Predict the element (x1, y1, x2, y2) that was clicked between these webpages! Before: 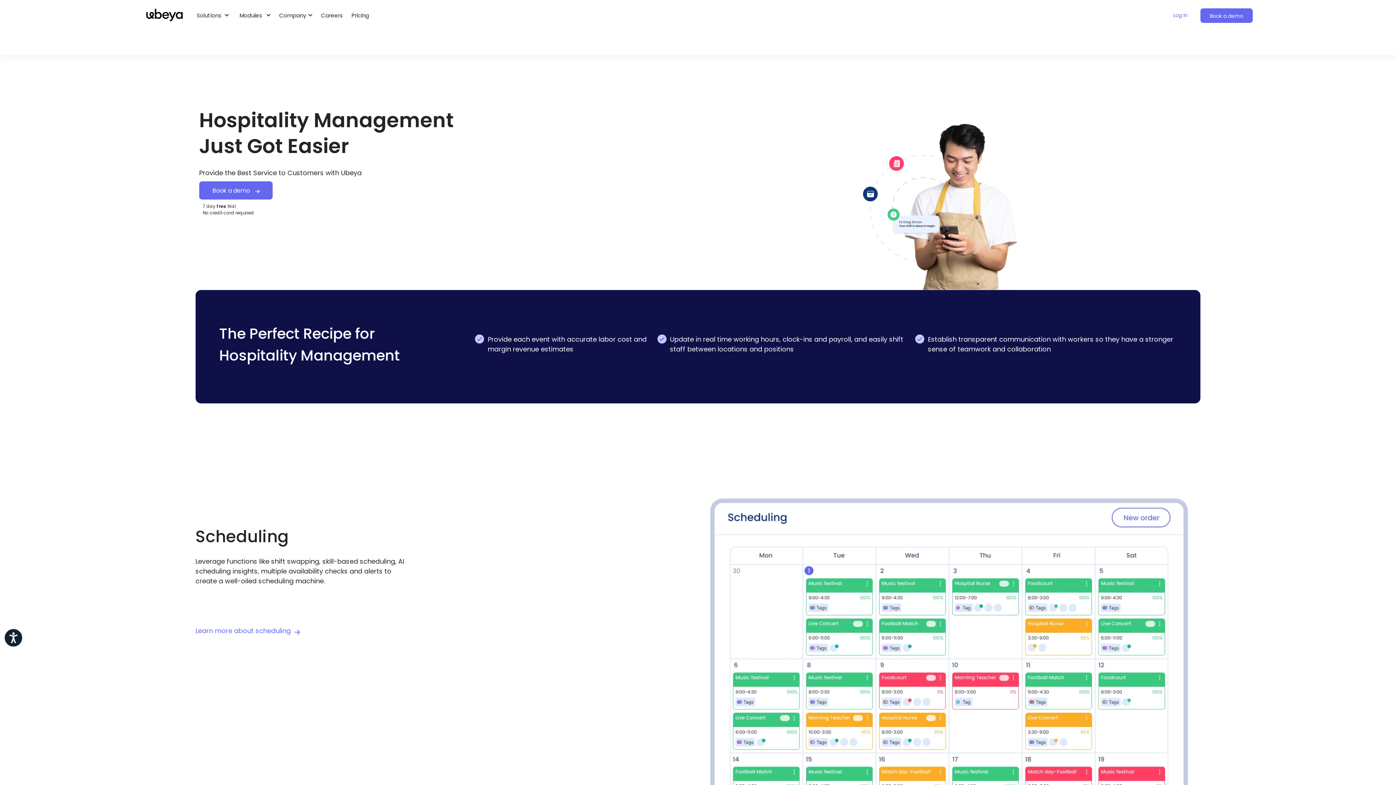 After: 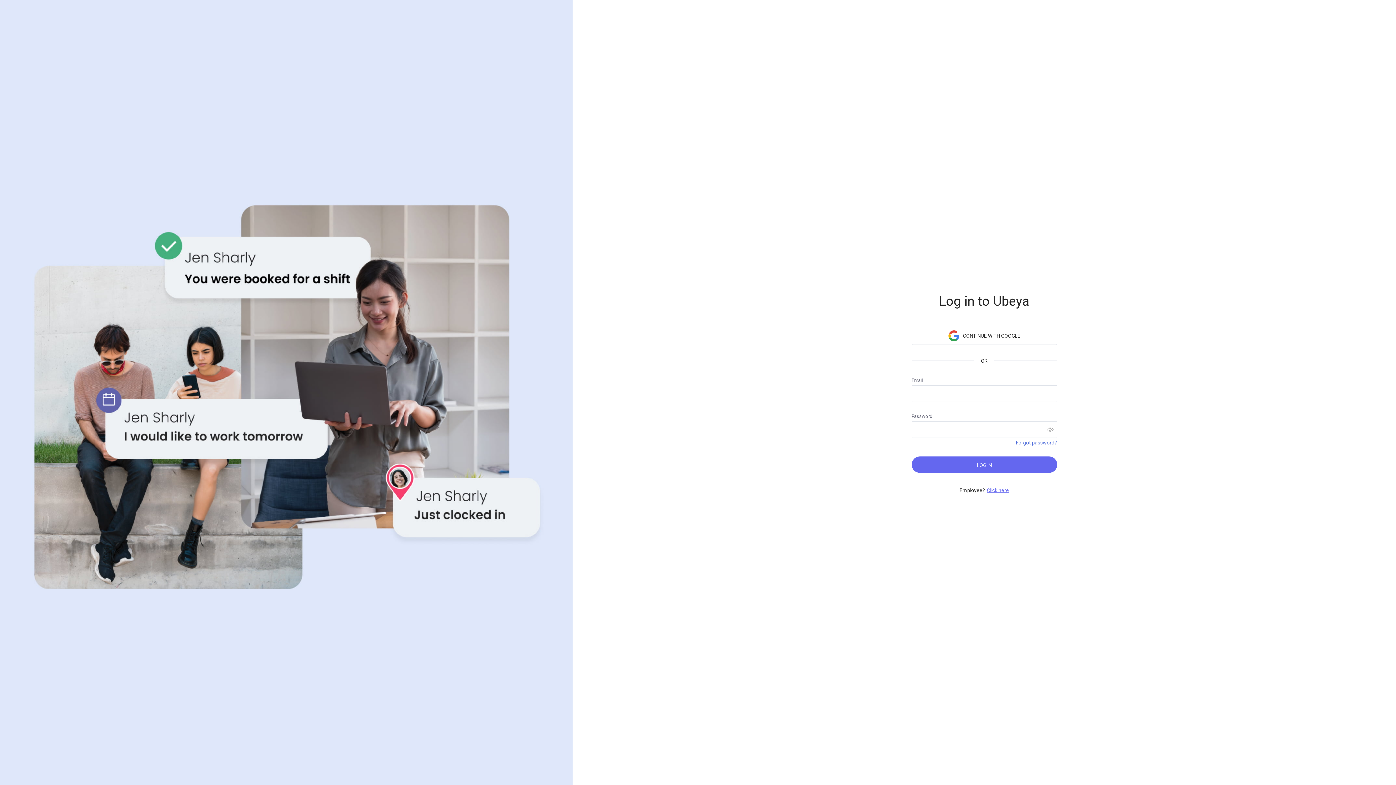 Action: bbox: (1164, 8, 1197, 22) label: Log in